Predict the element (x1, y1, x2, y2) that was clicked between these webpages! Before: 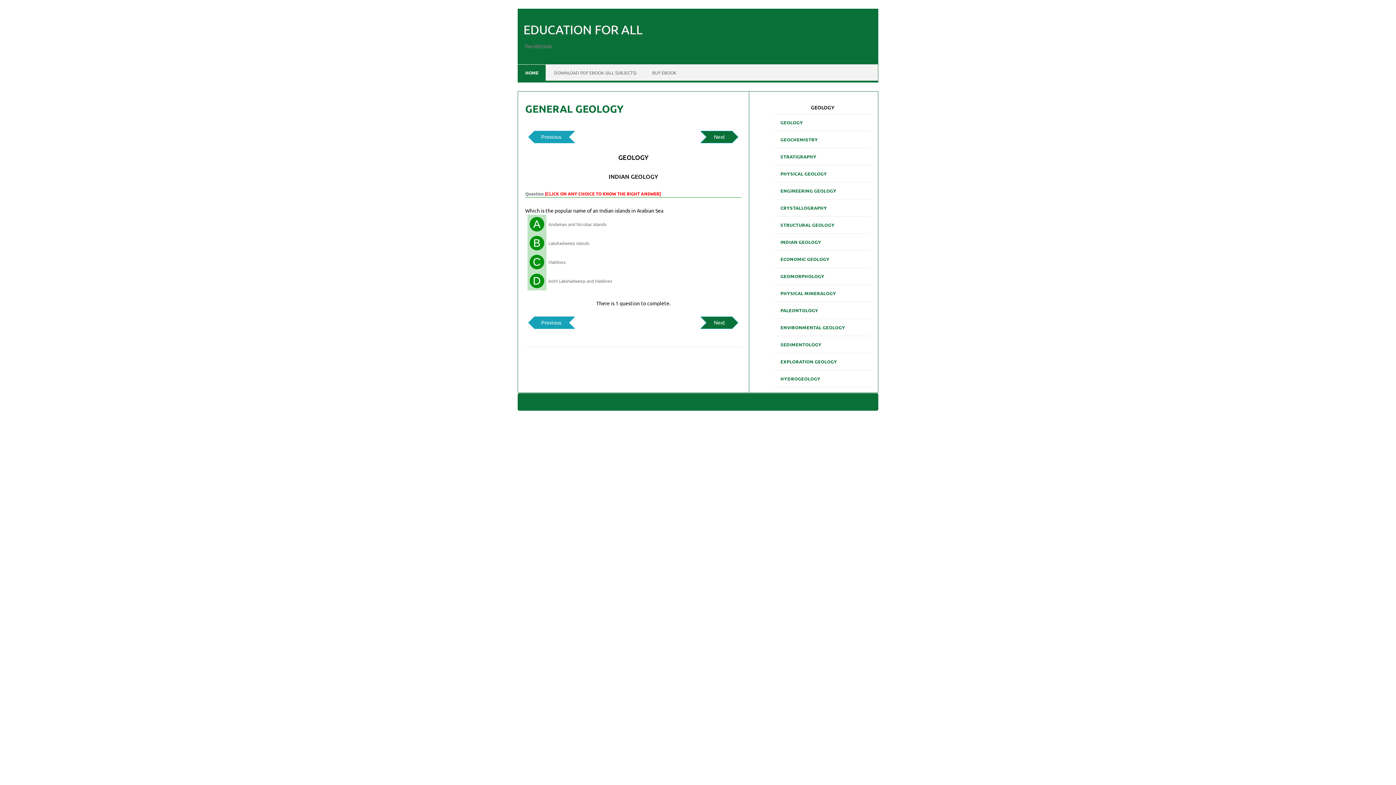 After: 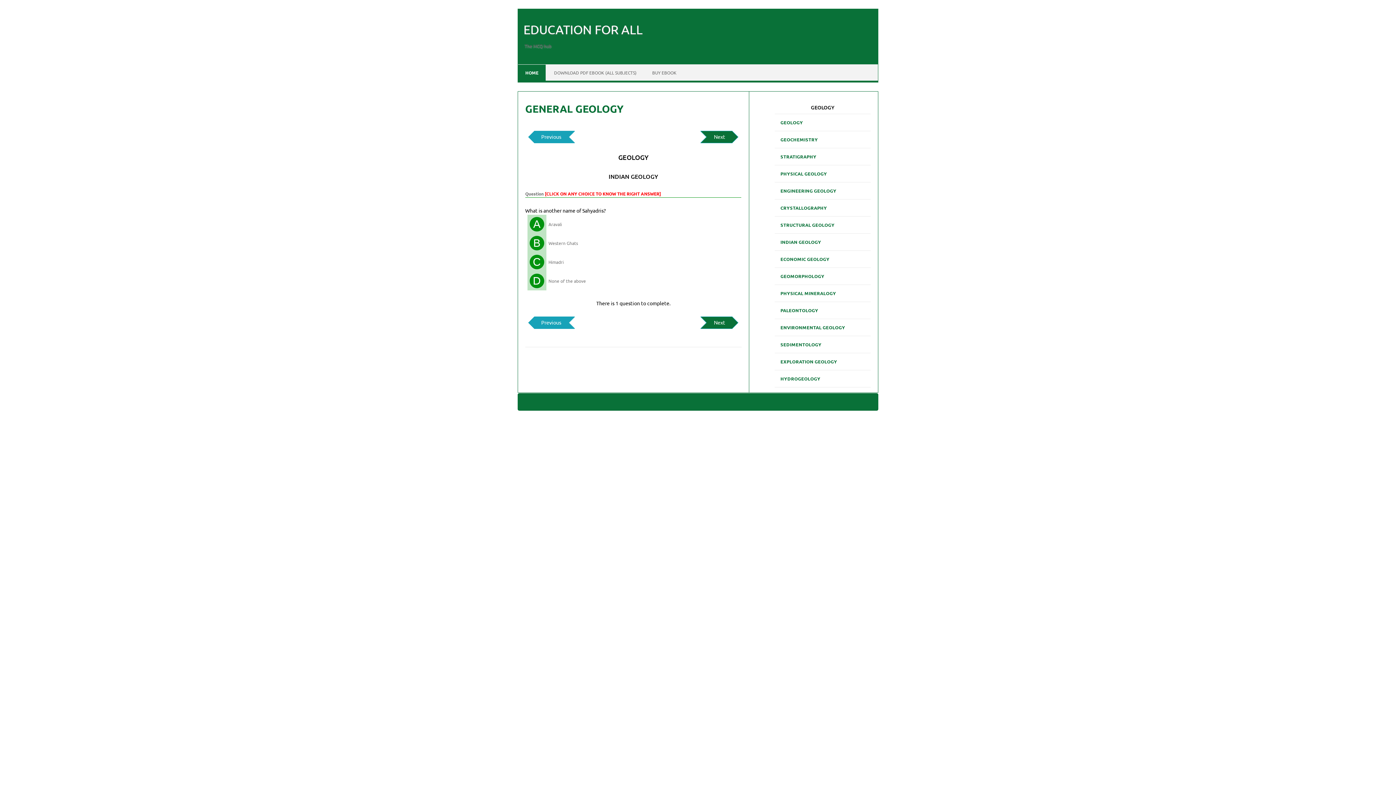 Action: bbox: (774, 235, 827, 248) label: INDIAN GEOLOGY